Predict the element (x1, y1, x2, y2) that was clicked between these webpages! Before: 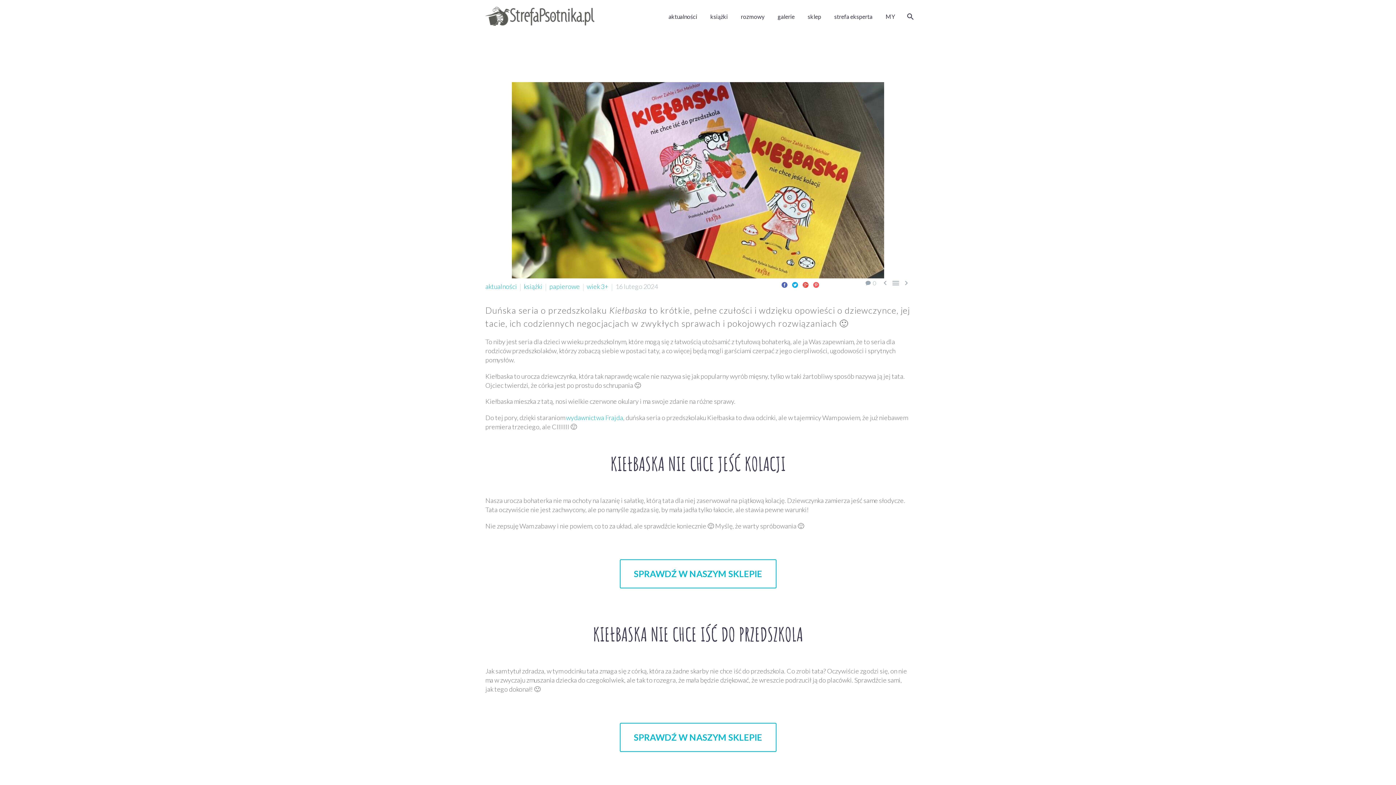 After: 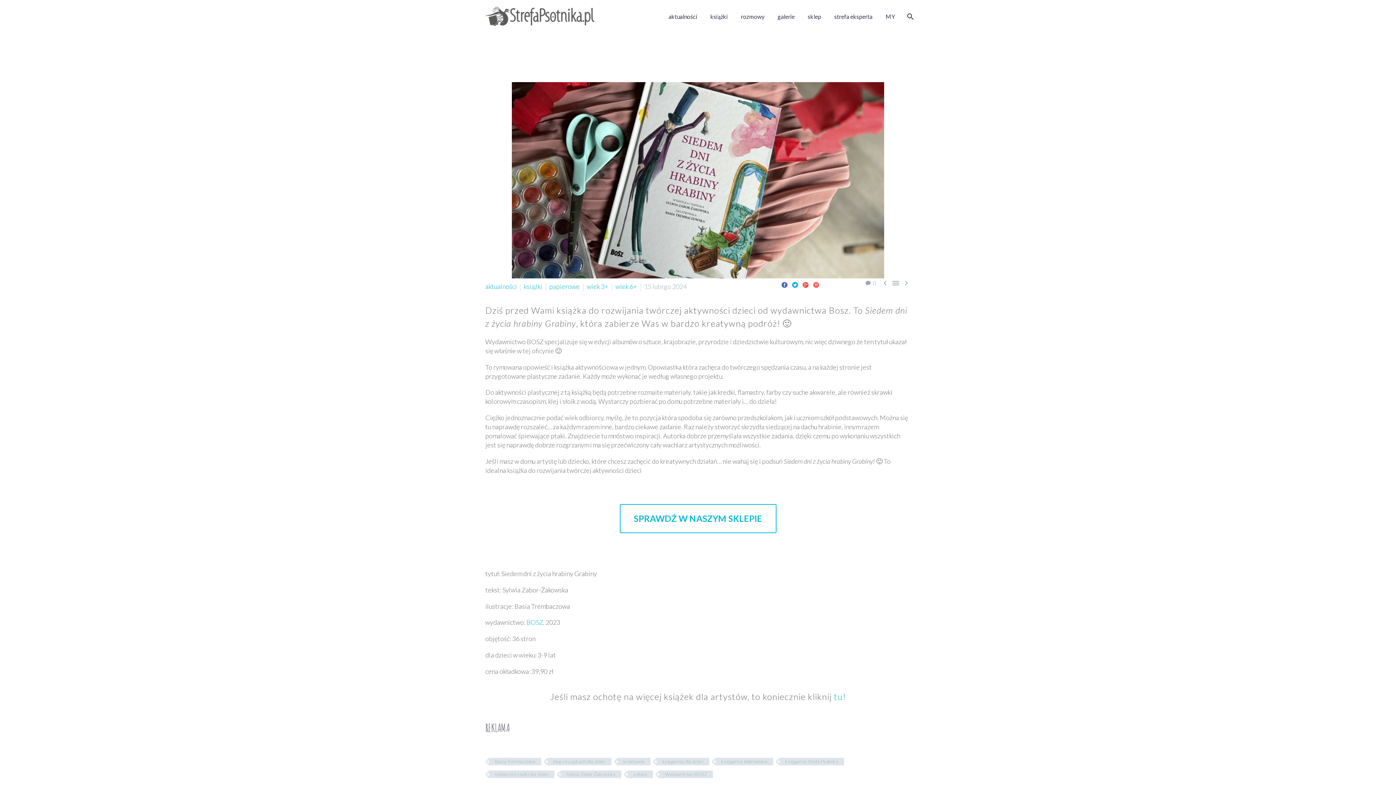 Action: label:  bbox: (881, 278, 889, 287)